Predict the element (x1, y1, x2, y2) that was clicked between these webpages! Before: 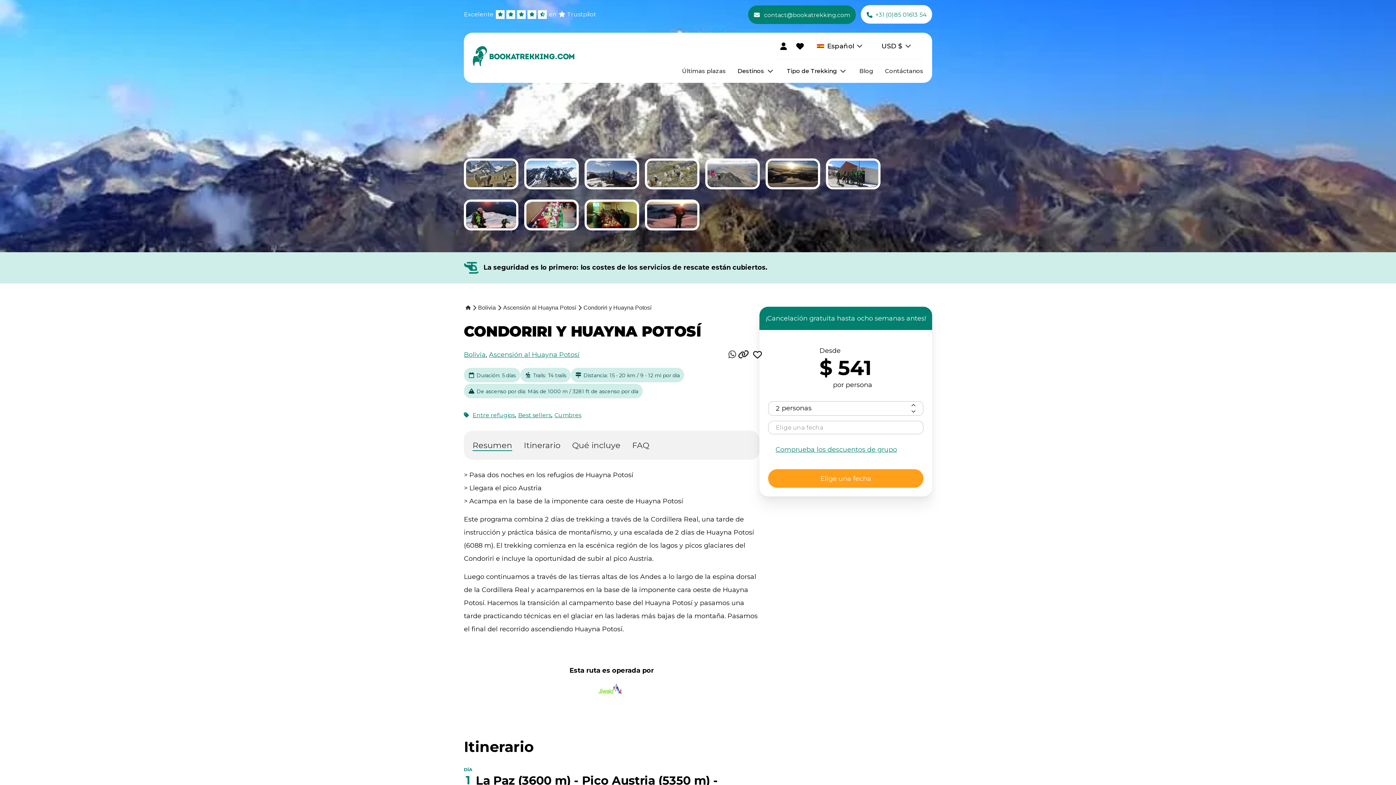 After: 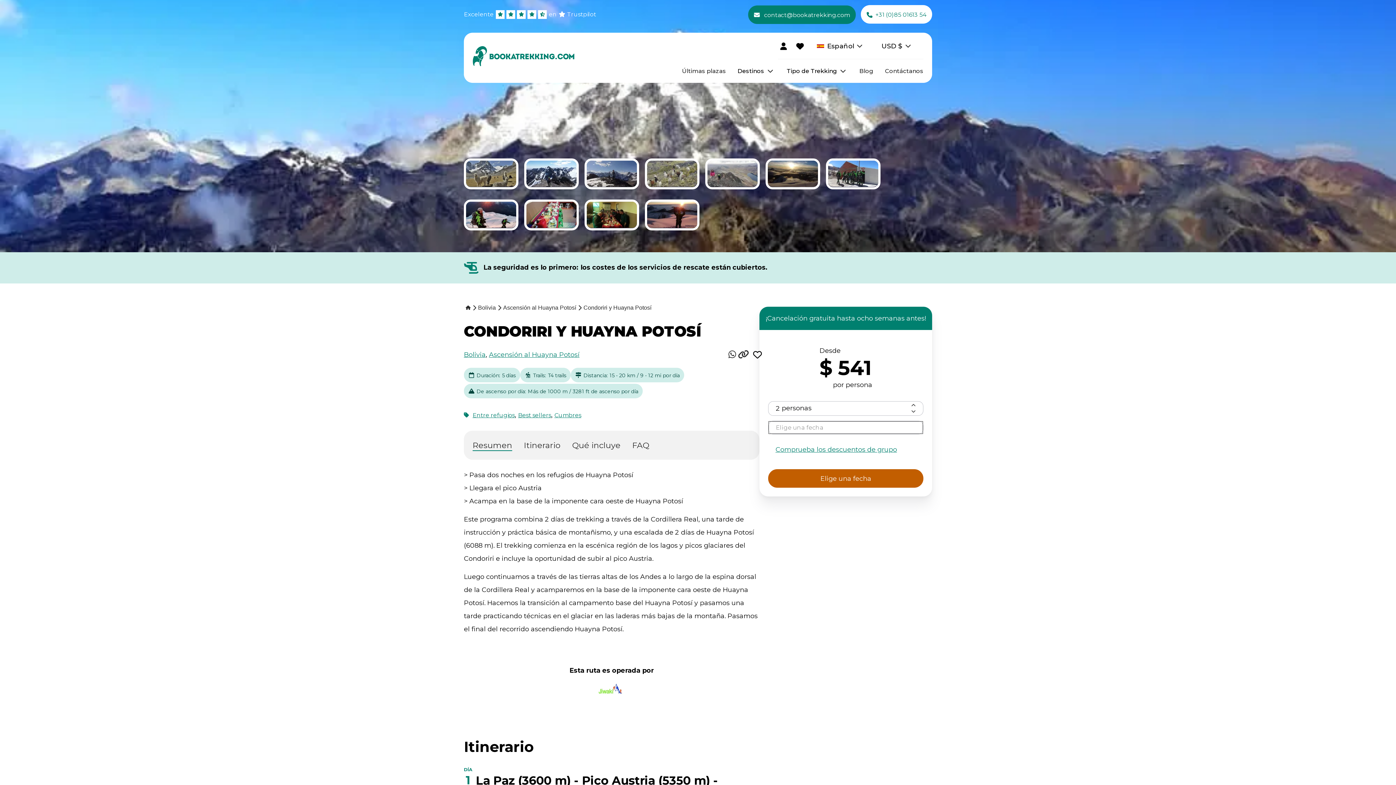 Action: label: Elige una fecha bbox: (768, 469, 923, 488)